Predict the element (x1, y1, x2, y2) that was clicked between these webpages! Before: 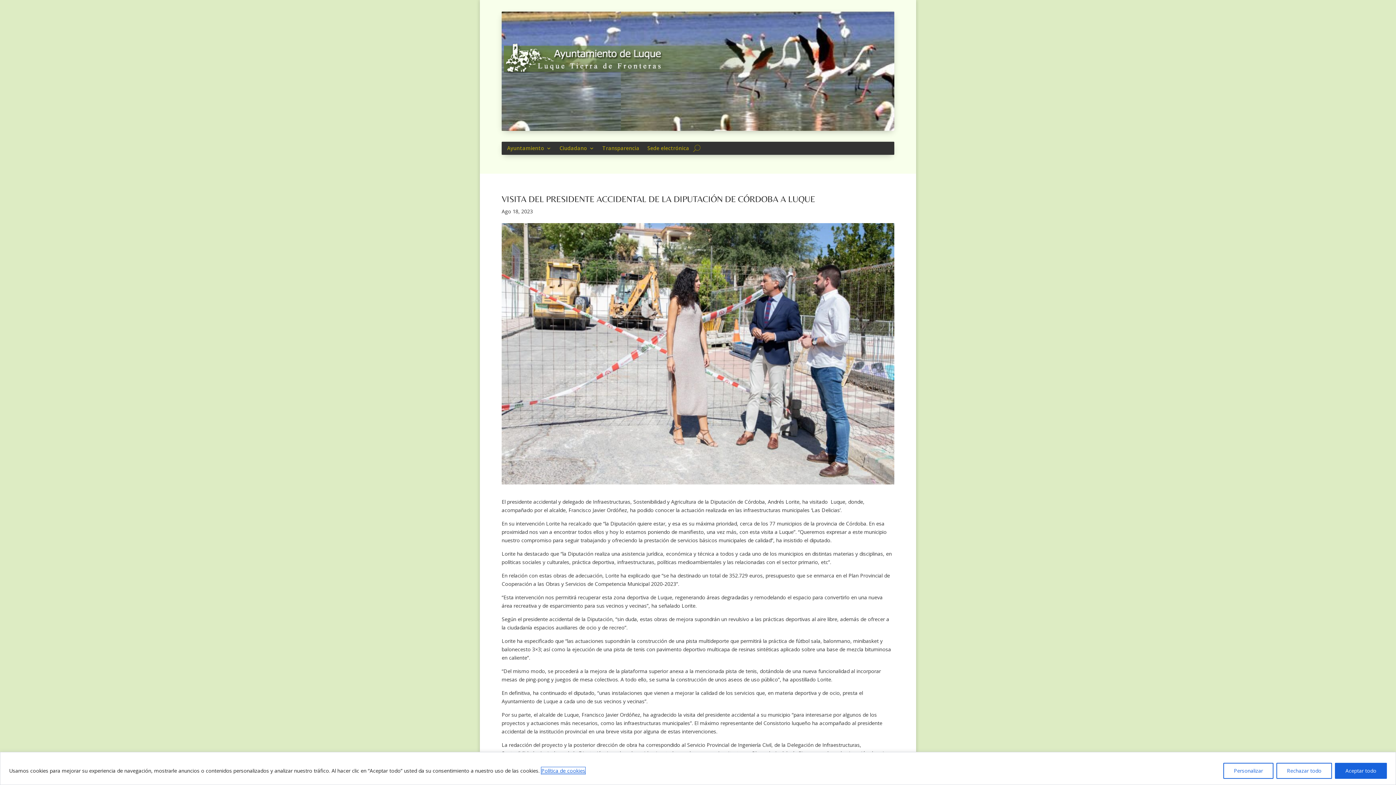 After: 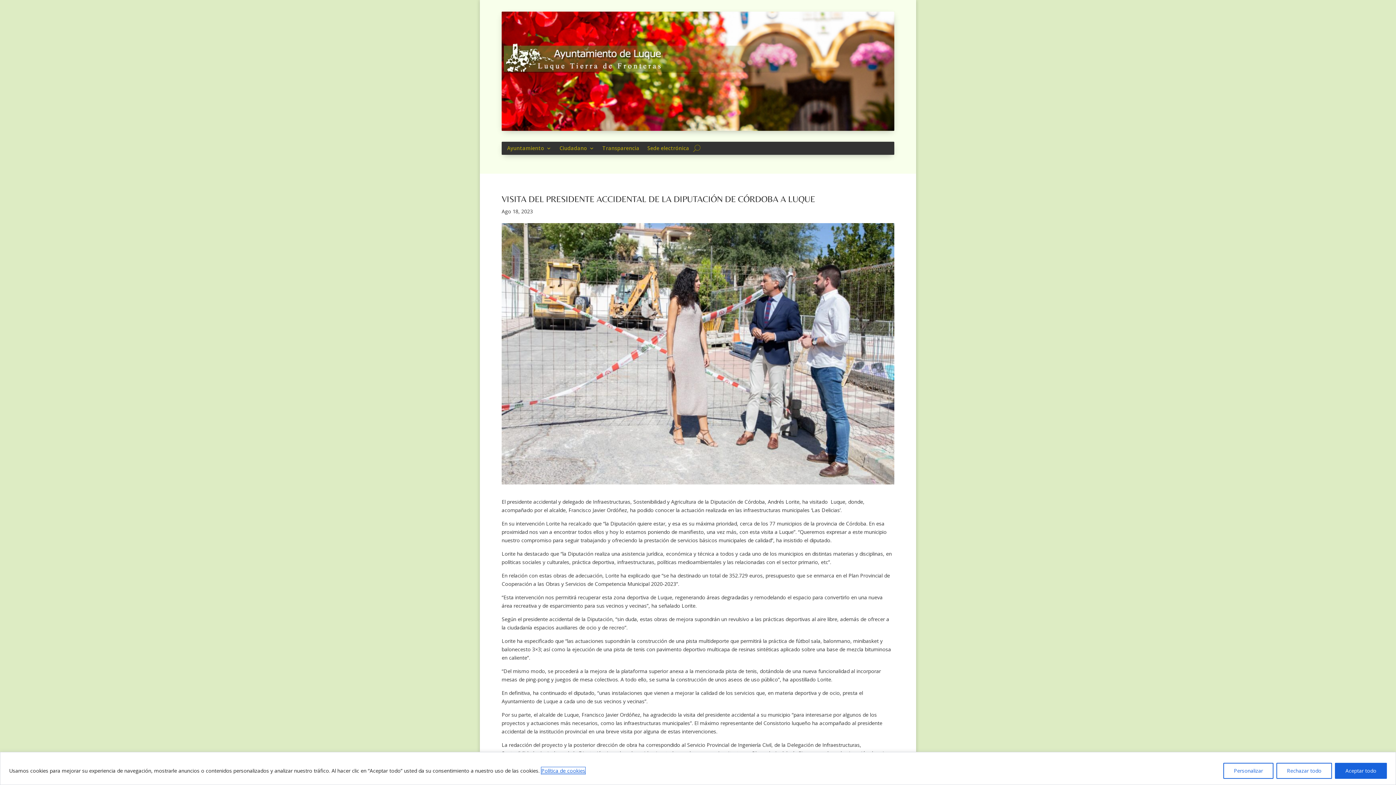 Action: label: Política de cookies bbox: (541, 767, 585, 774)